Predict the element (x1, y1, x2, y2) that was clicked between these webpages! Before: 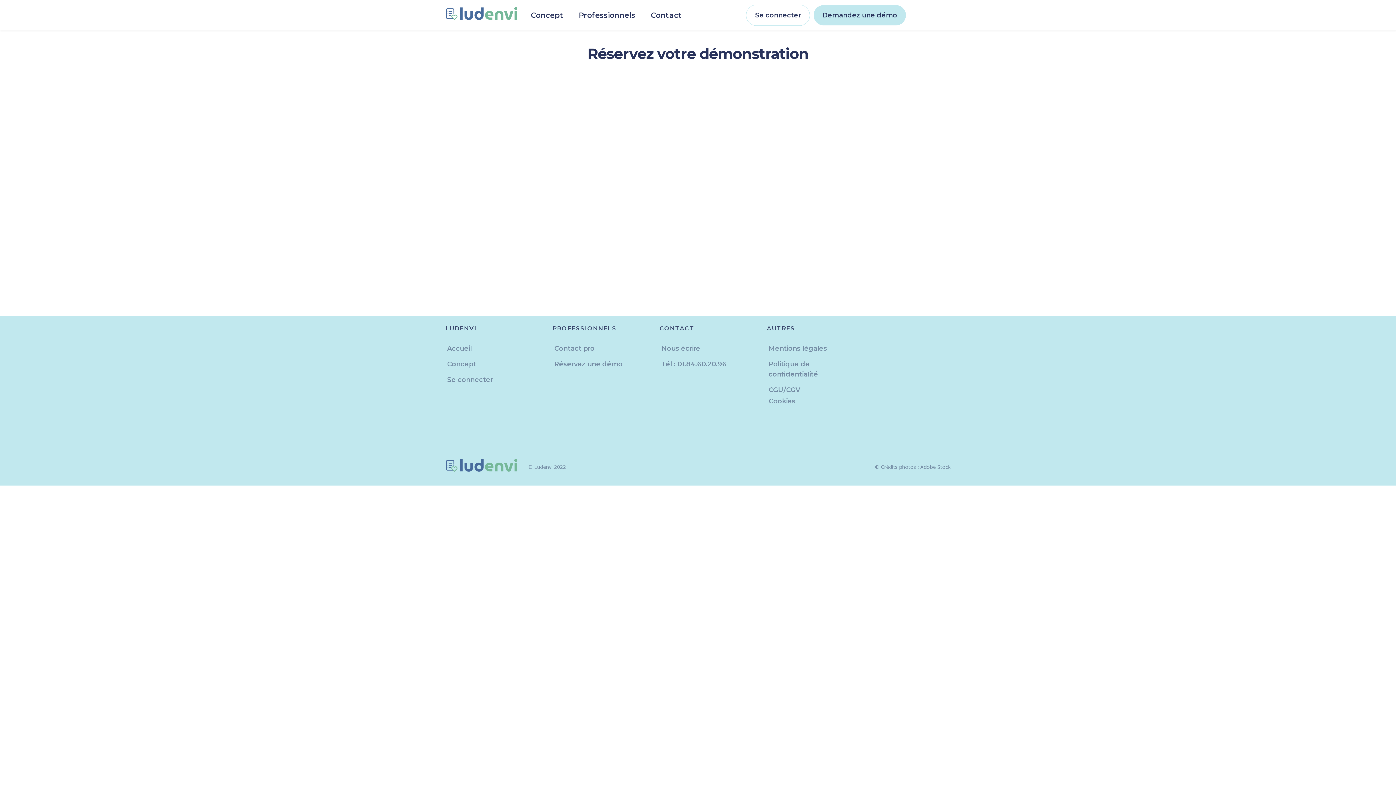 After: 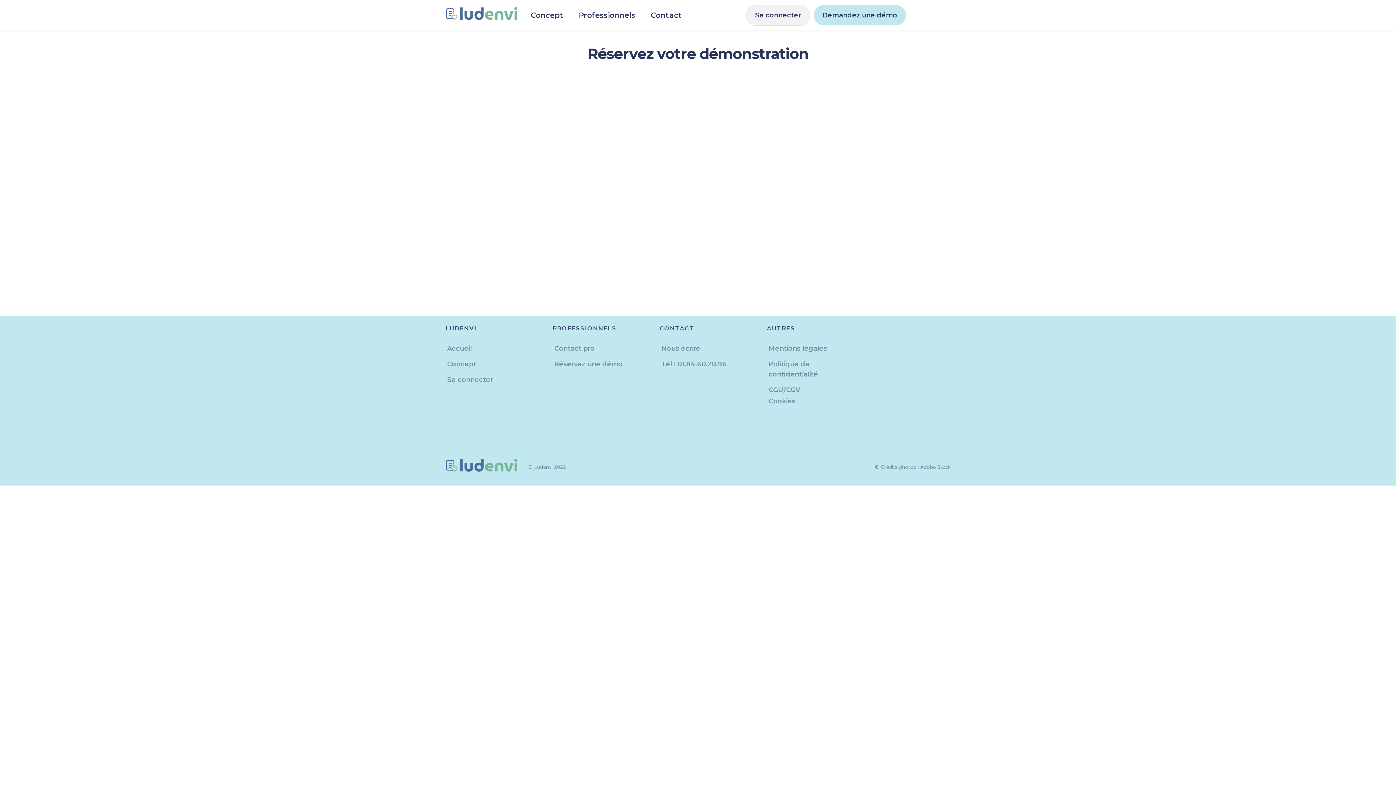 Action: bbox: (746, 4, 810, 25) label: Se connecter